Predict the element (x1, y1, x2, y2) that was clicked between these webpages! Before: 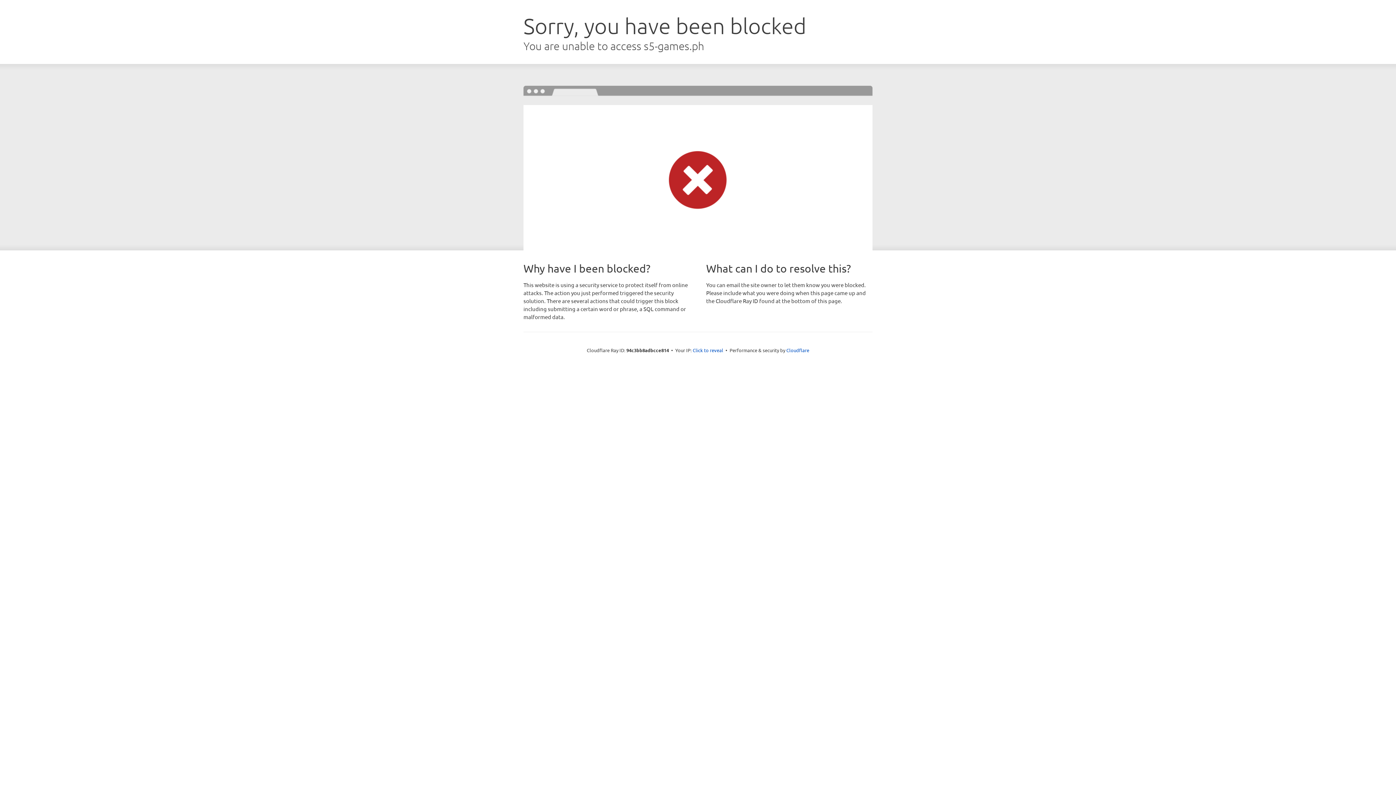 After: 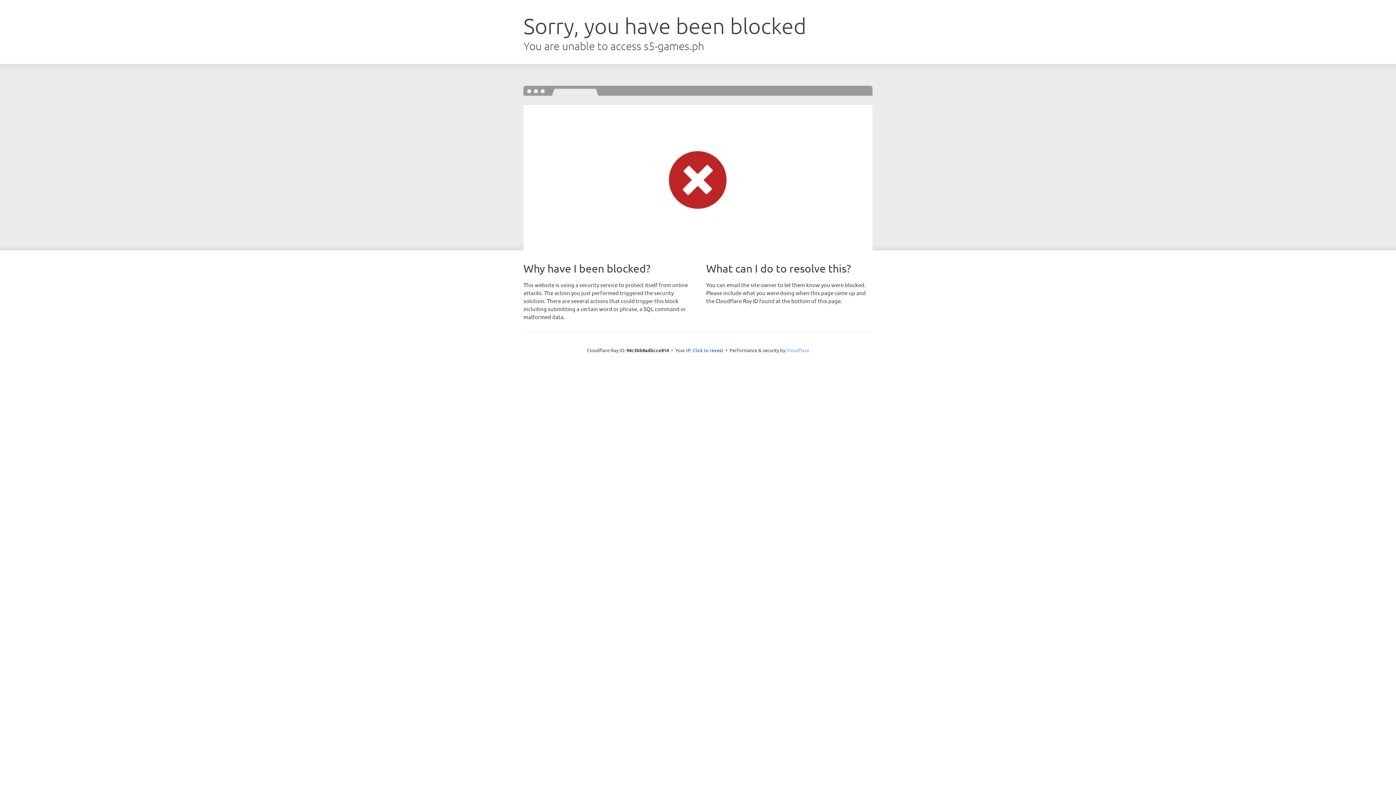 Action: label: Cloudflare bbox: (786, 347, 809, 353)